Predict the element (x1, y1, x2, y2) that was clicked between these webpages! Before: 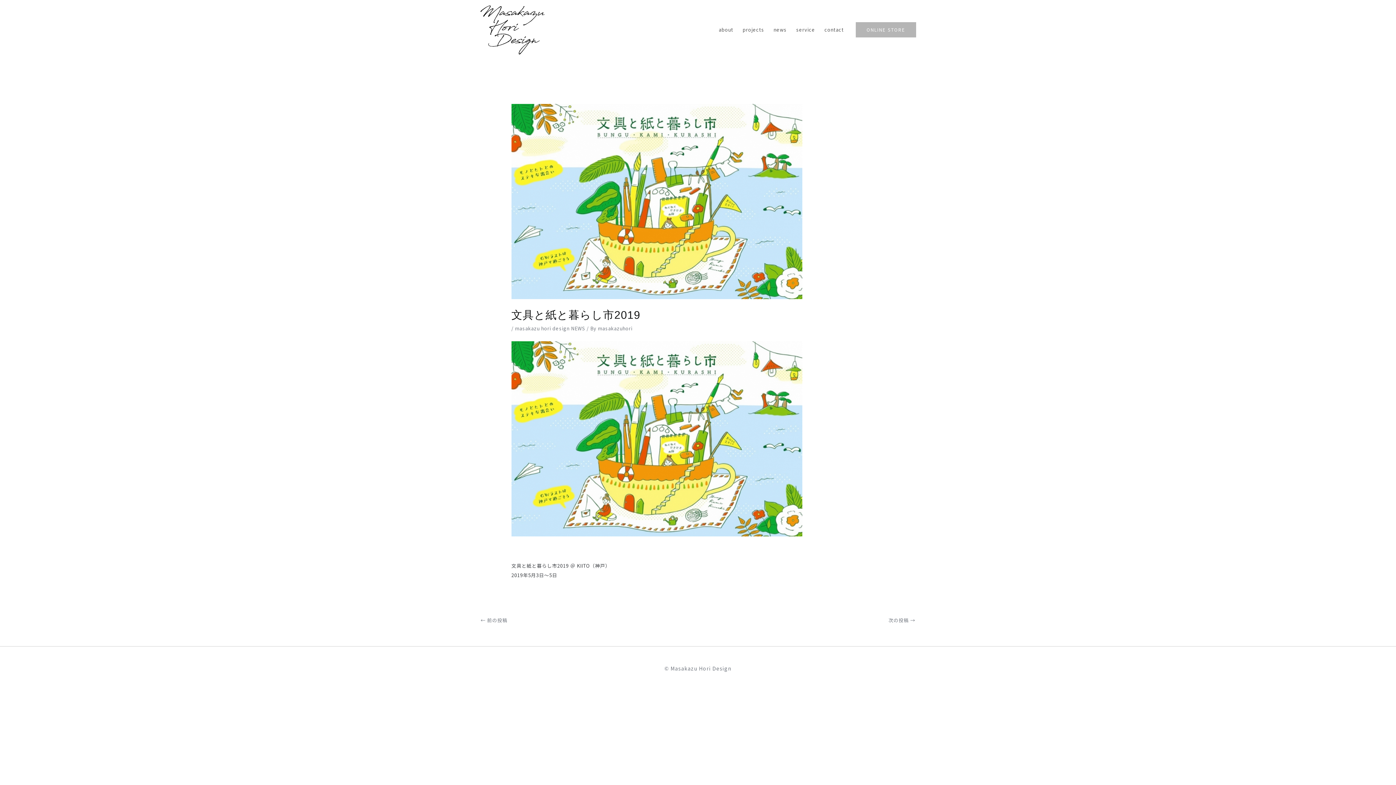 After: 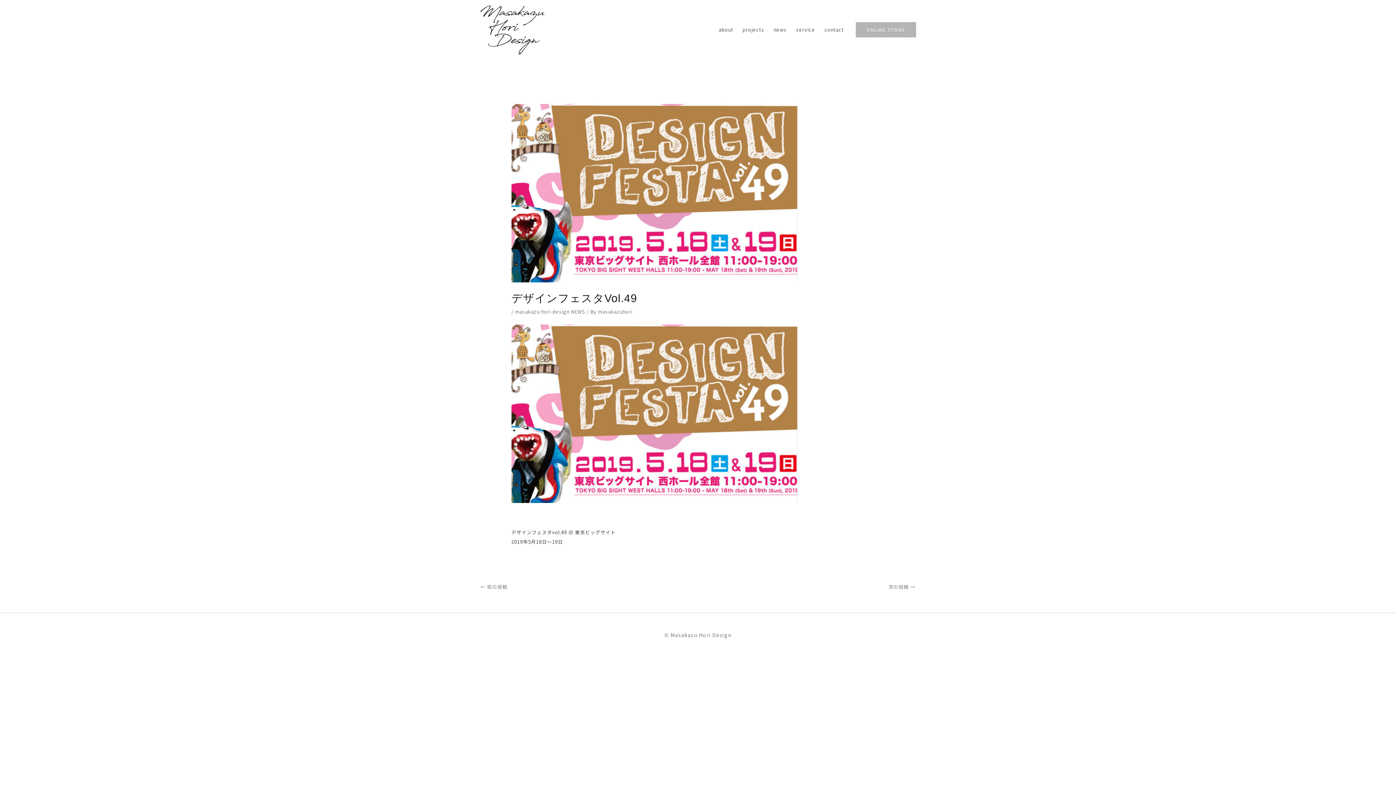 Action: bbox: (888, 615, 915, 626) label: 次の投稿 →